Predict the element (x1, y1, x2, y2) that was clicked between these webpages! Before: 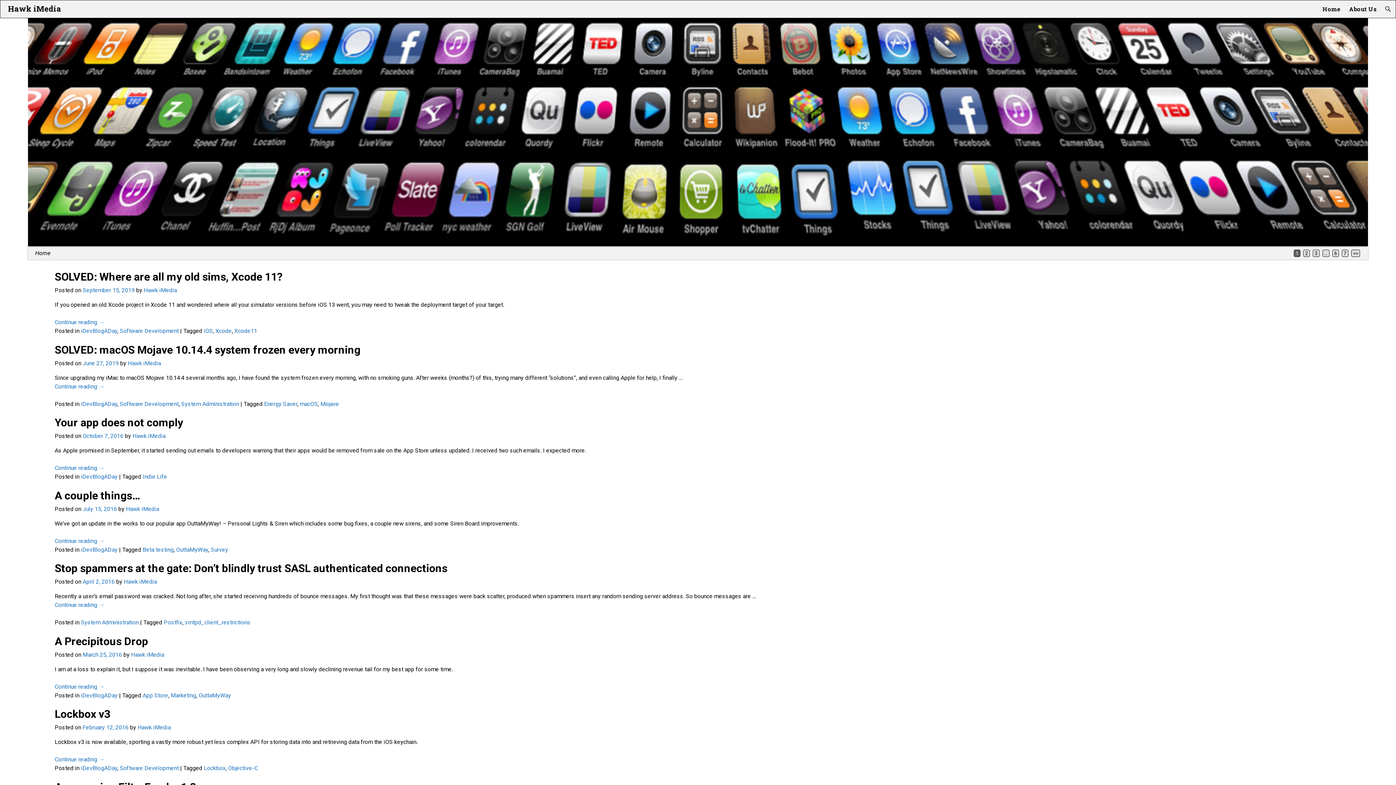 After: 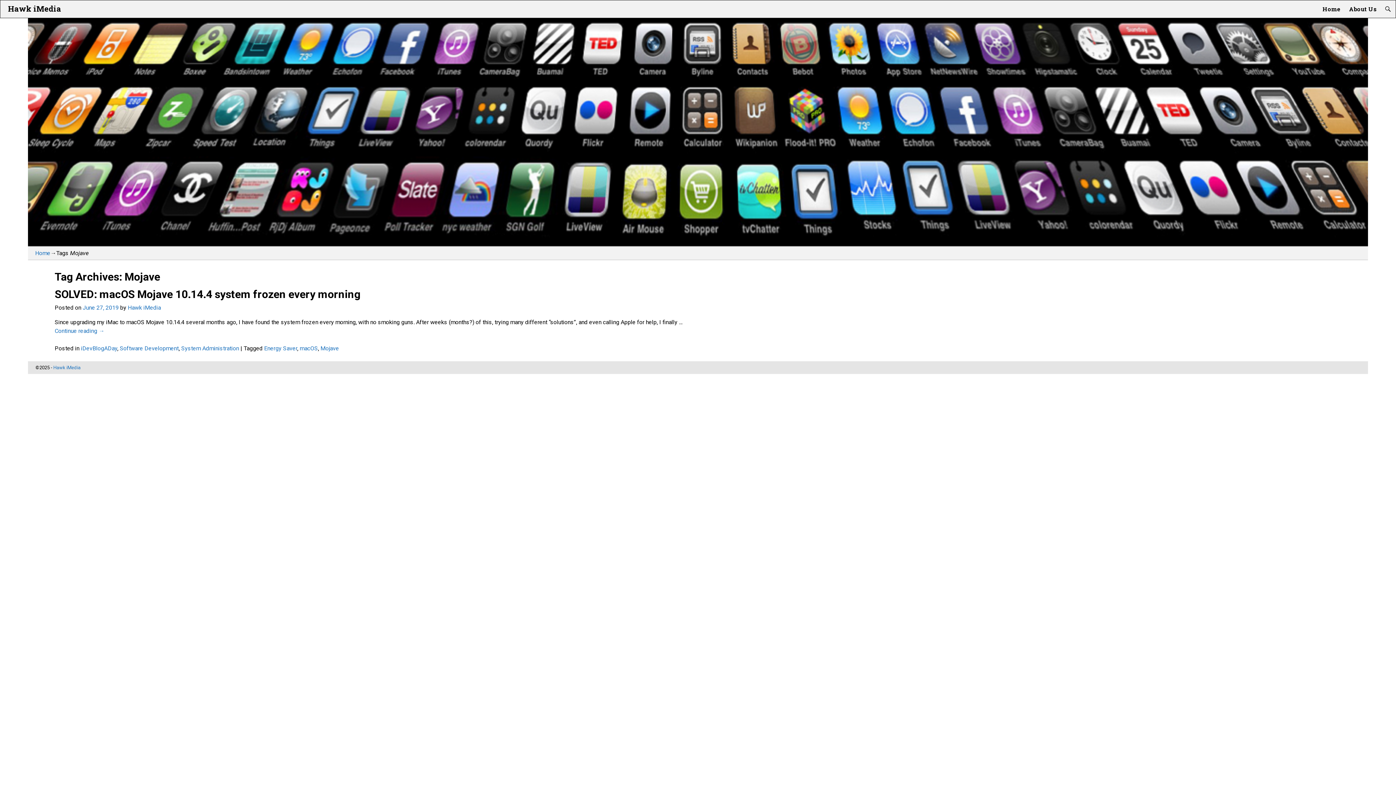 Action: label: Mojave bbox: (320, 400, 339, 407)